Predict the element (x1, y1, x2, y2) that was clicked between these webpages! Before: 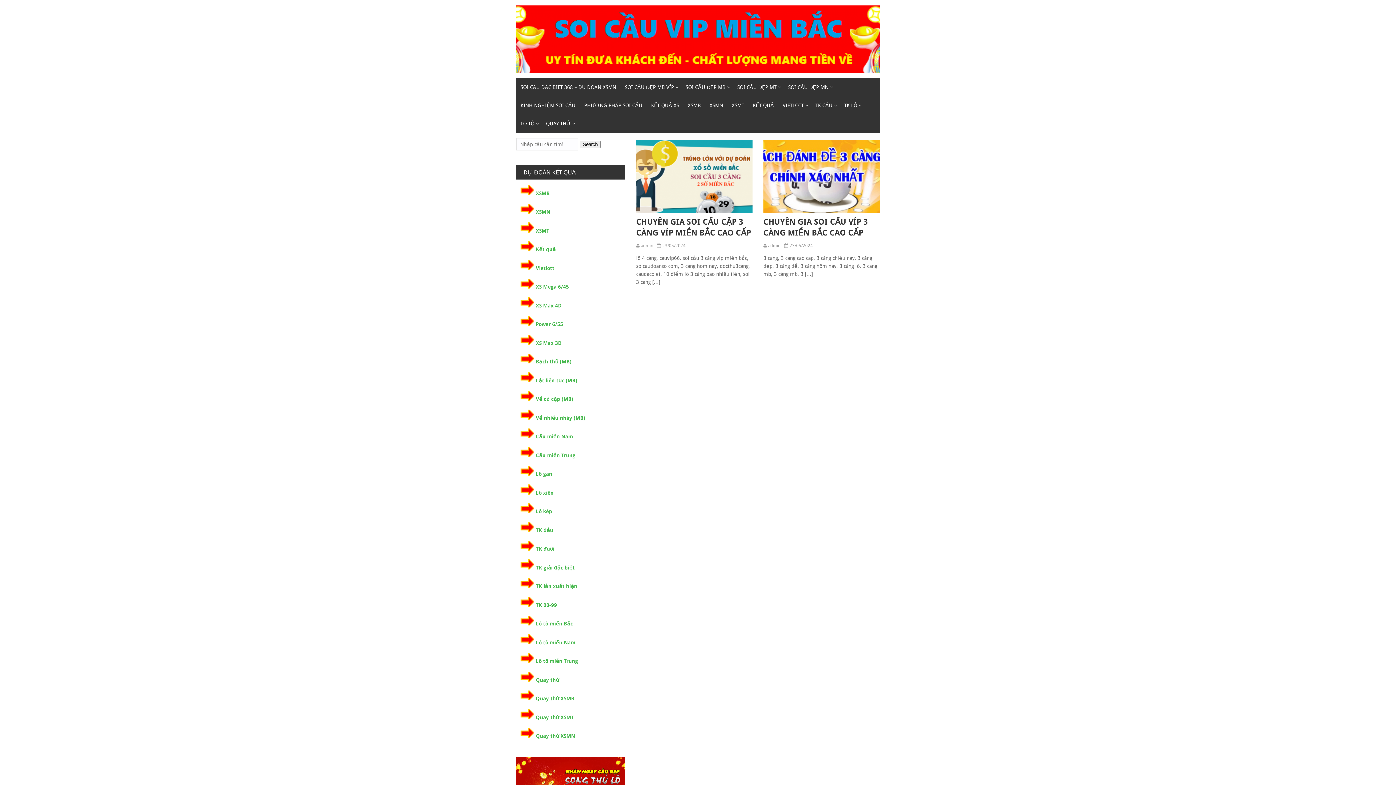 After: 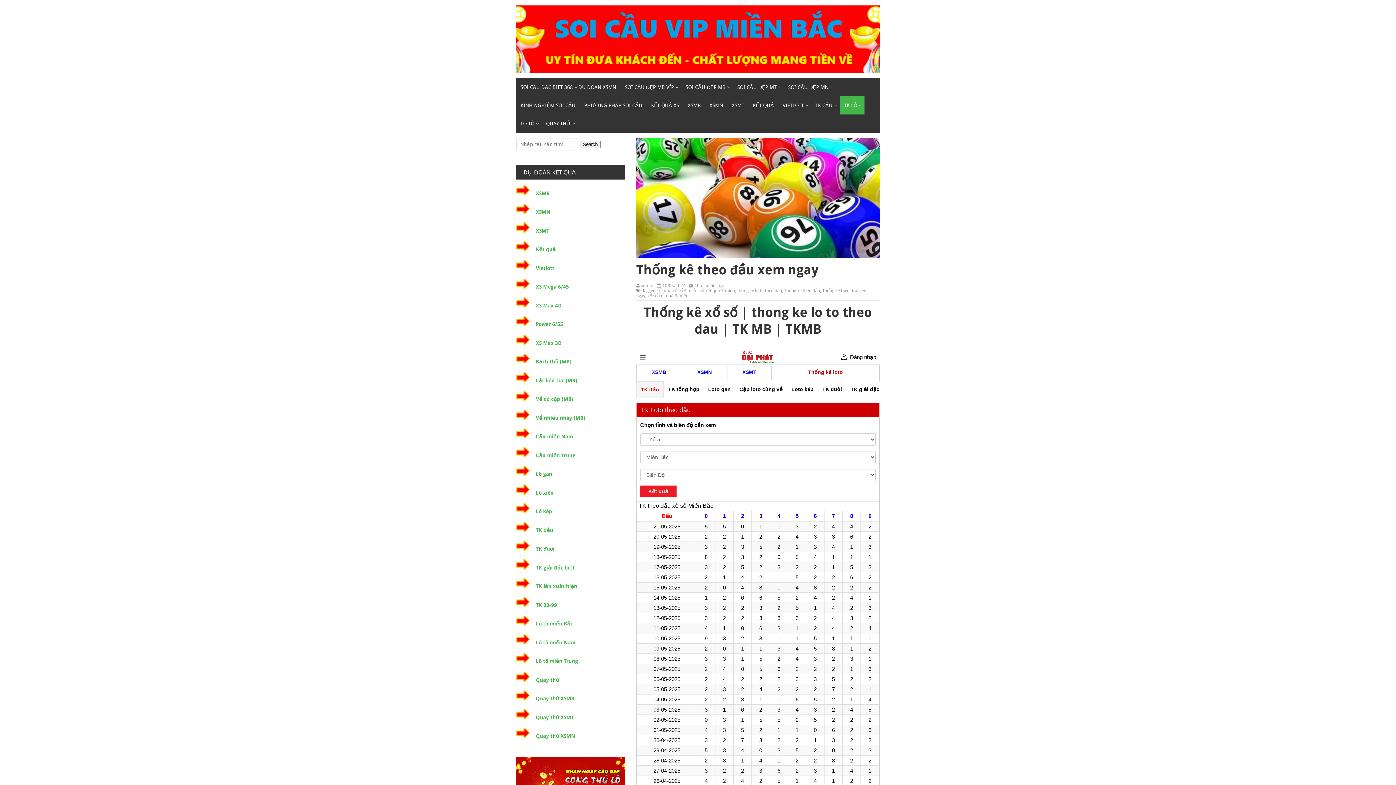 Action: bbox: (536, 527, 553, 533) label: TK đầu